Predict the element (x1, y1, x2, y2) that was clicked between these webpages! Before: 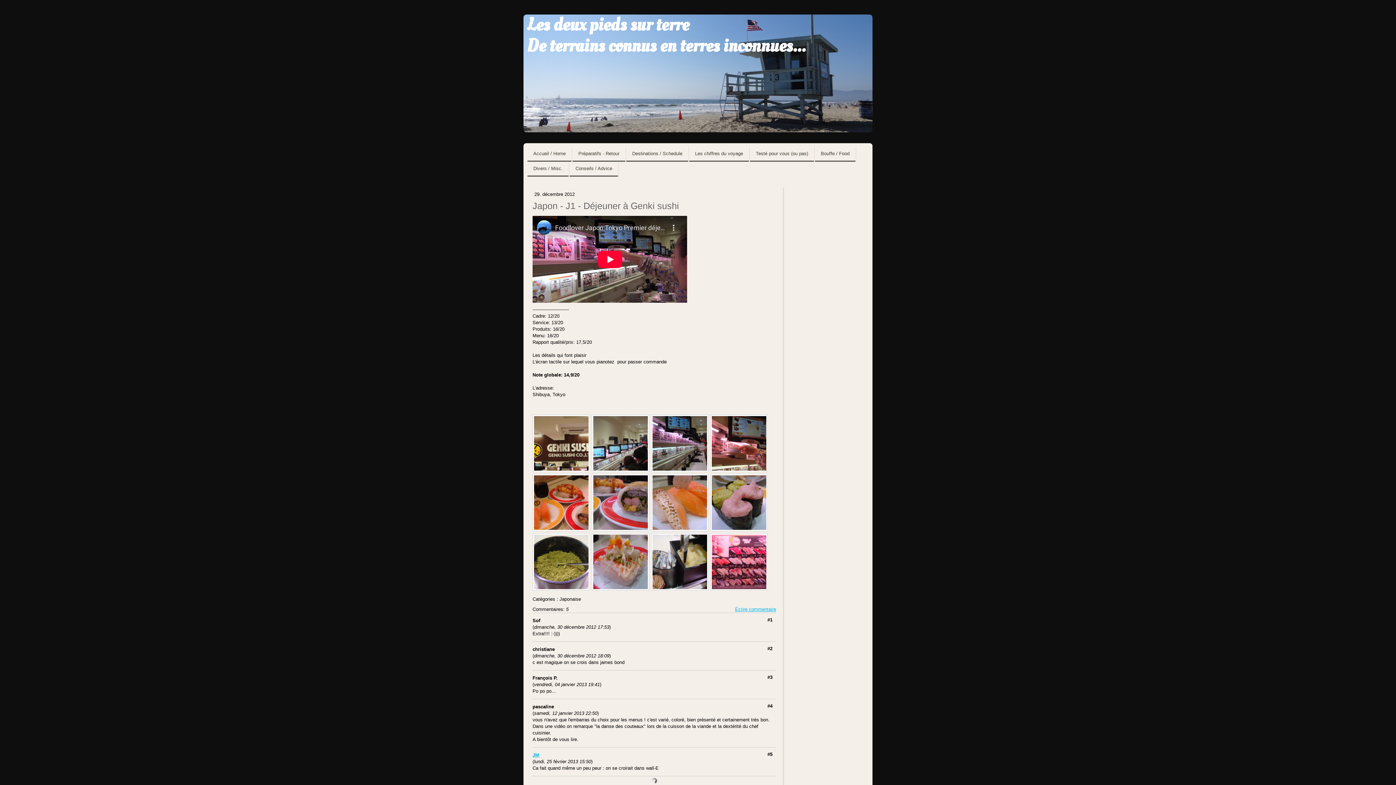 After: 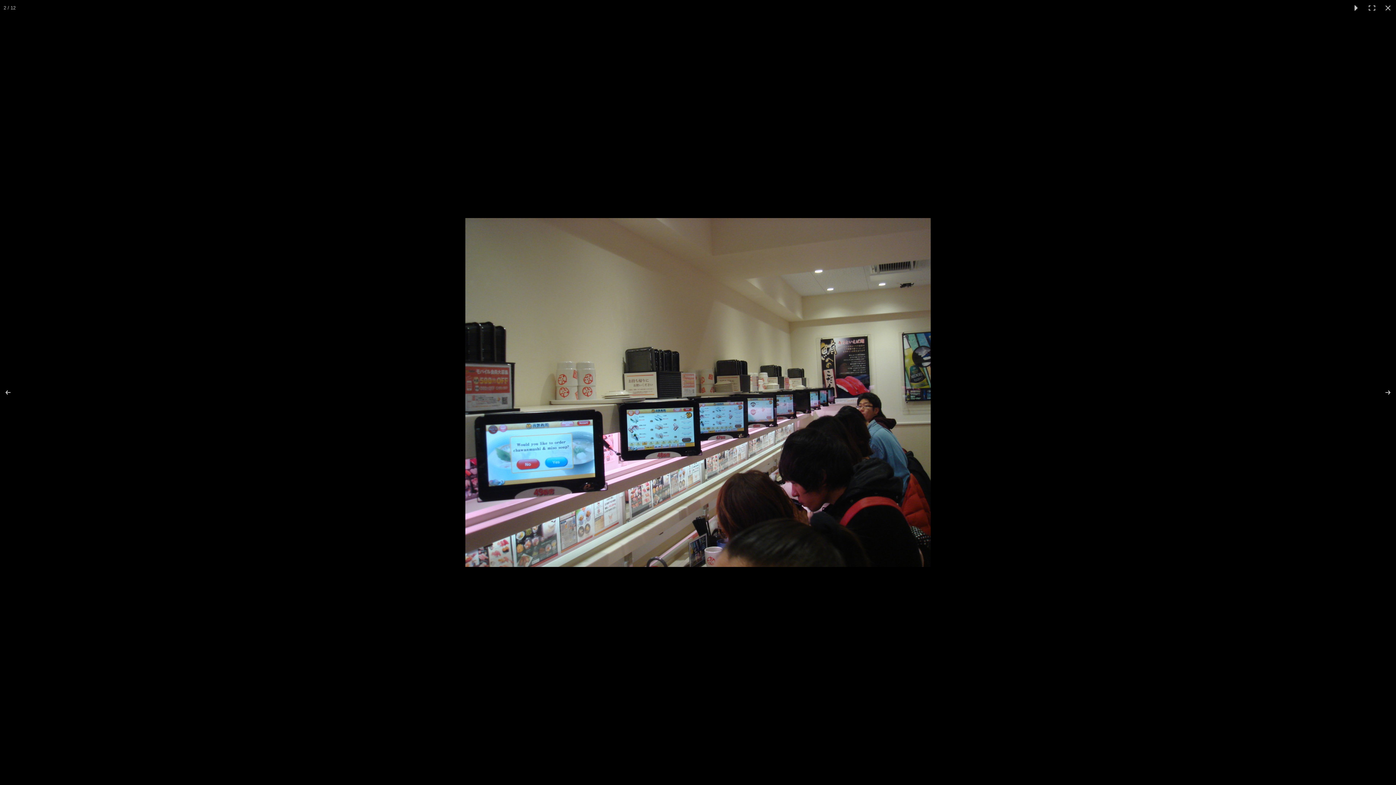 Action: bbox: (592, 414, 649, 472)